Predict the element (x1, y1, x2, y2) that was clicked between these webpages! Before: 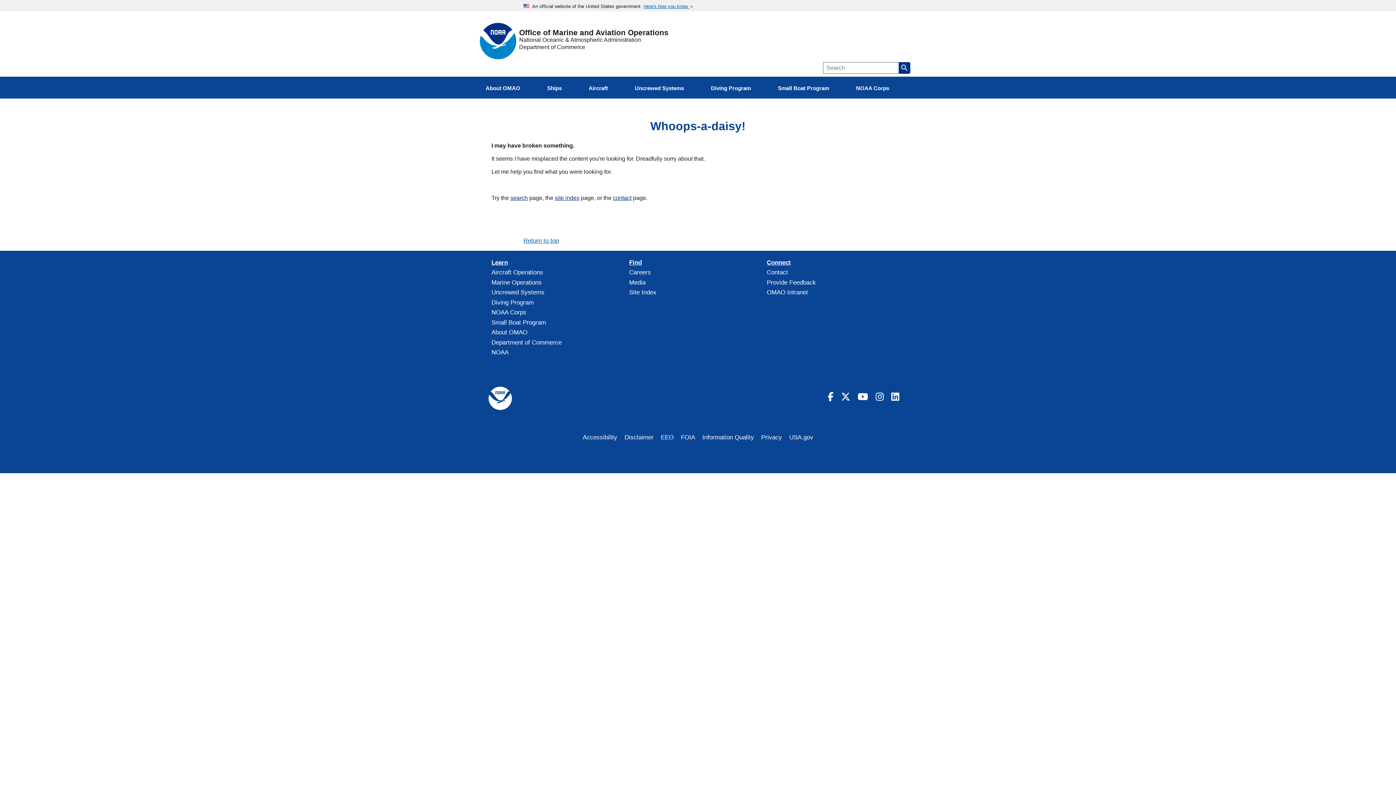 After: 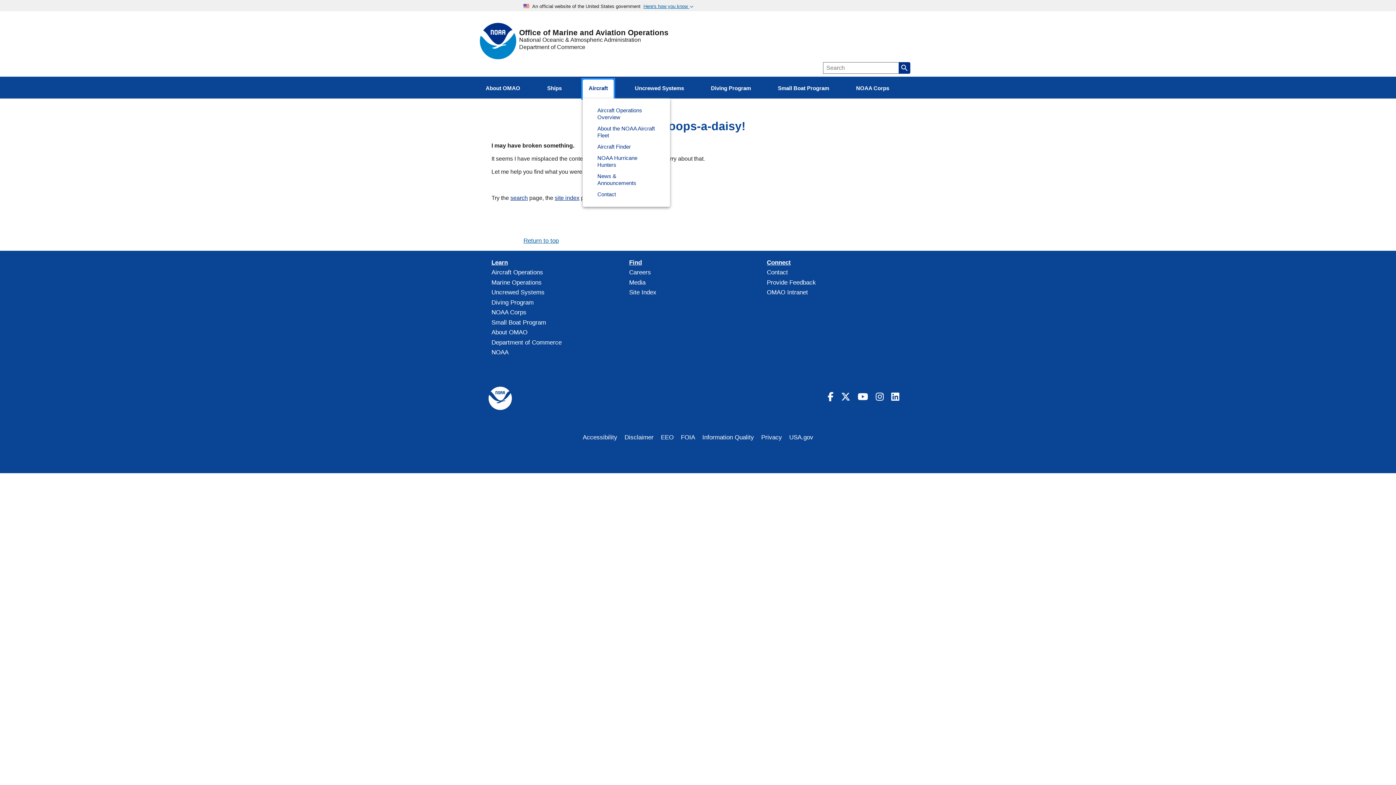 Action: label: Aircraft bbox: (583, 79, 613, 98)